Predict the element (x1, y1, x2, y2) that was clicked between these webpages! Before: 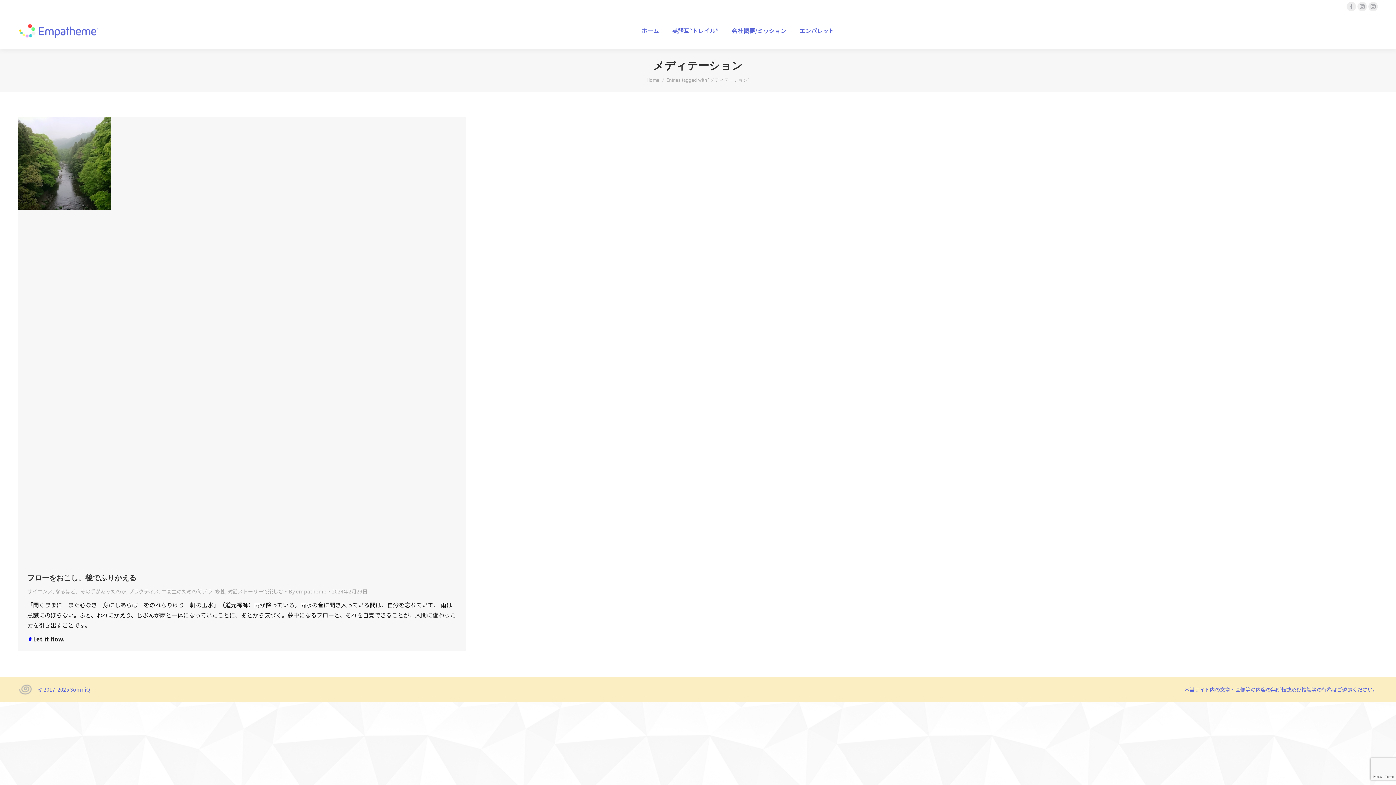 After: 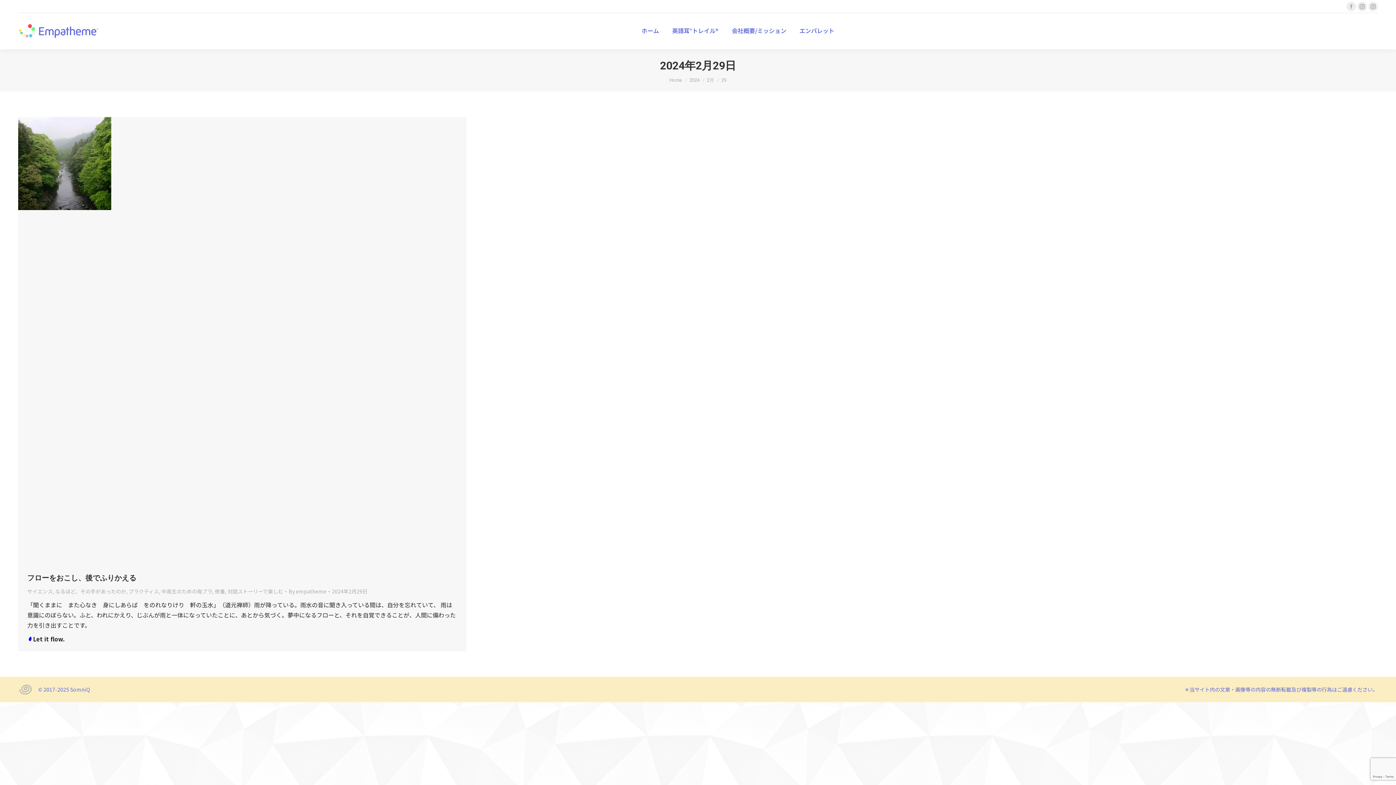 Action: bbox: (332, 587, 367, 596) label: 2024年2月29日